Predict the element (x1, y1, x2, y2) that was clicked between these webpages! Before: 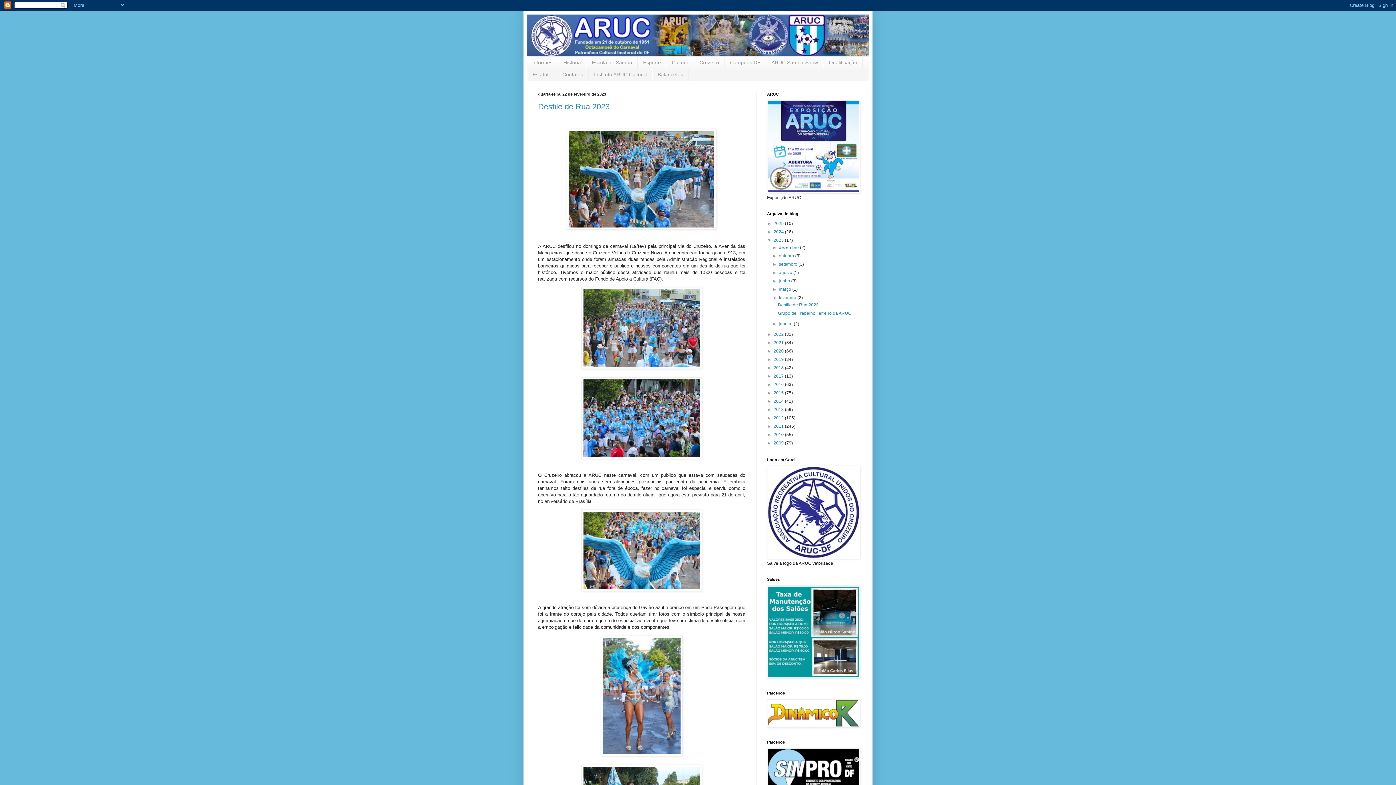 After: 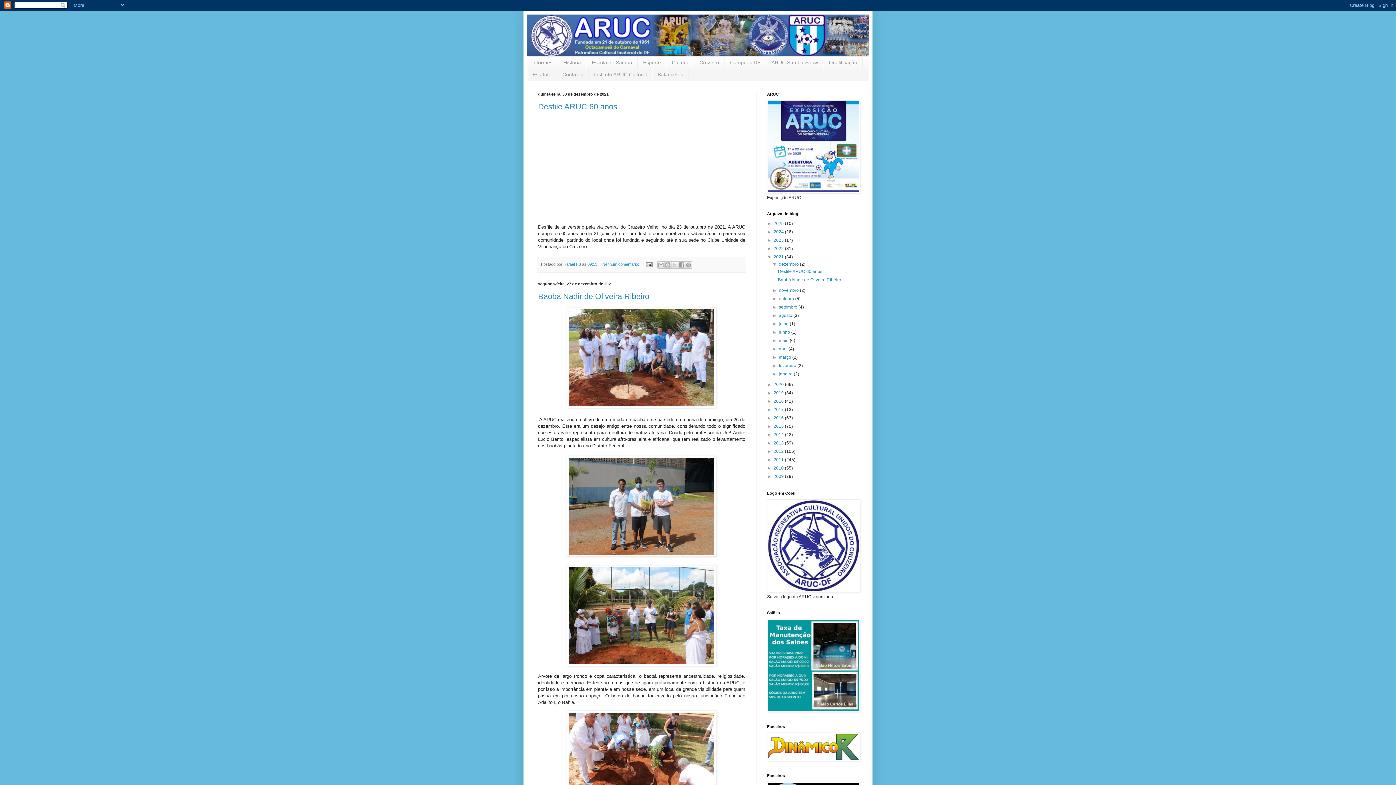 Action: label: 2021  bbox: (773, 340, 785, 345)